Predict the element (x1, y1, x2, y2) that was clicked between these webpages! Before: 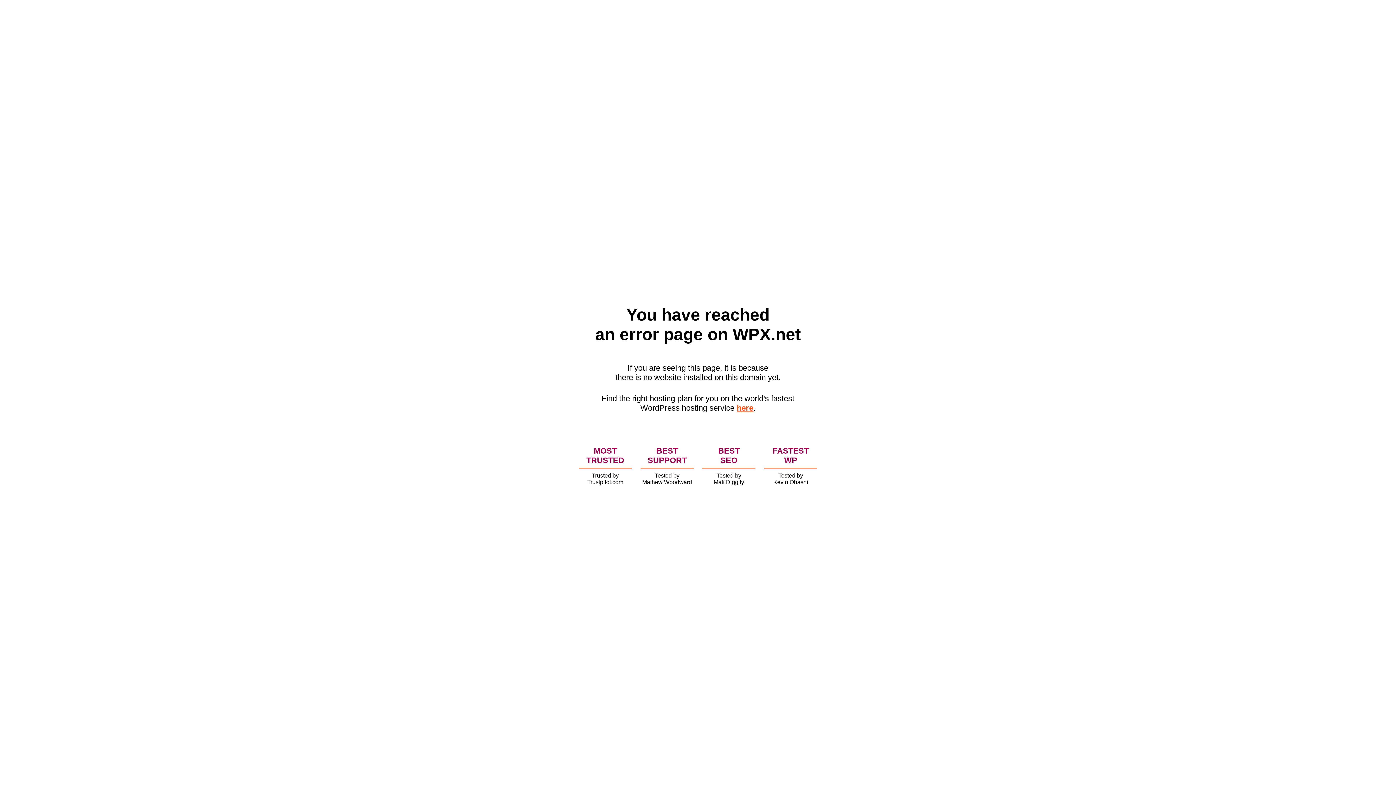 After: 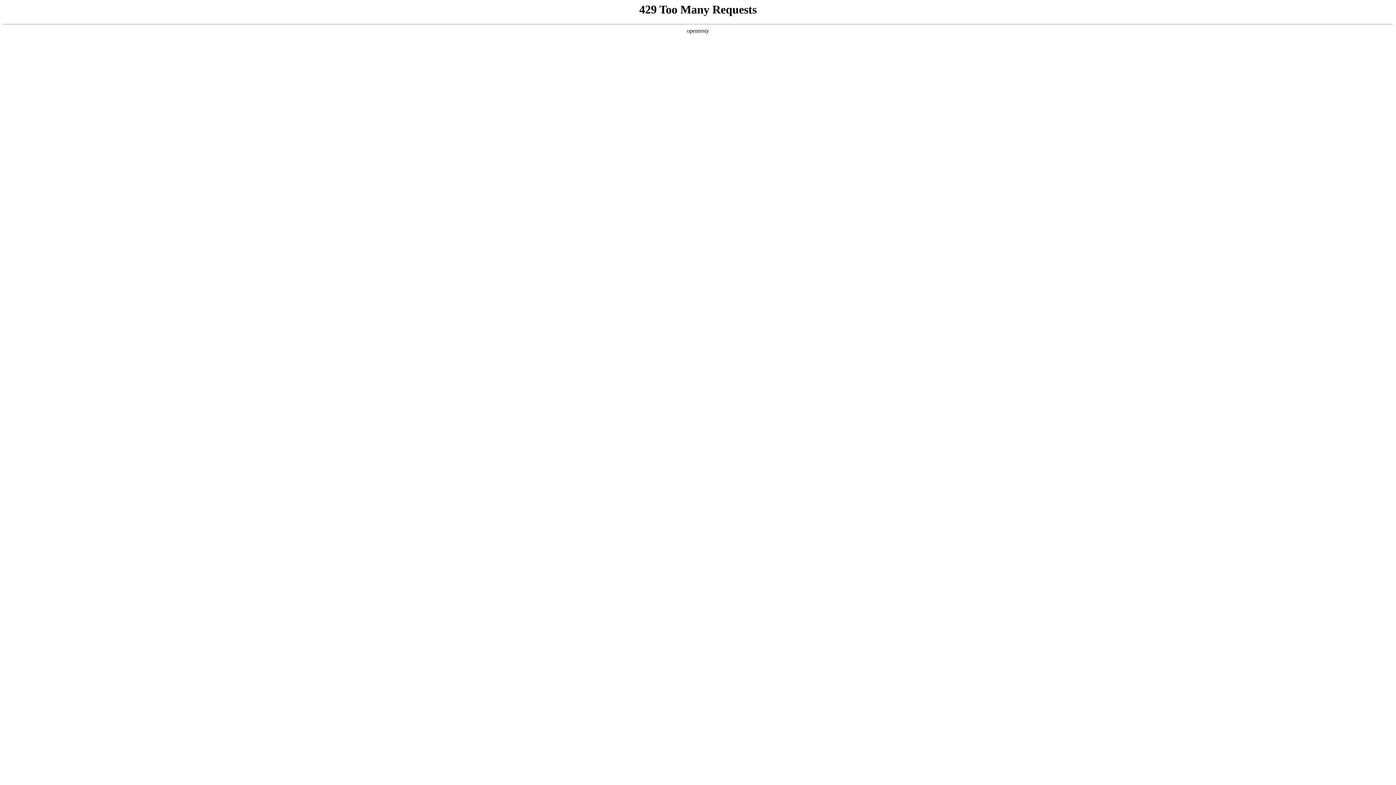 Action: bbox: (736, 403, 753, 412) label: here